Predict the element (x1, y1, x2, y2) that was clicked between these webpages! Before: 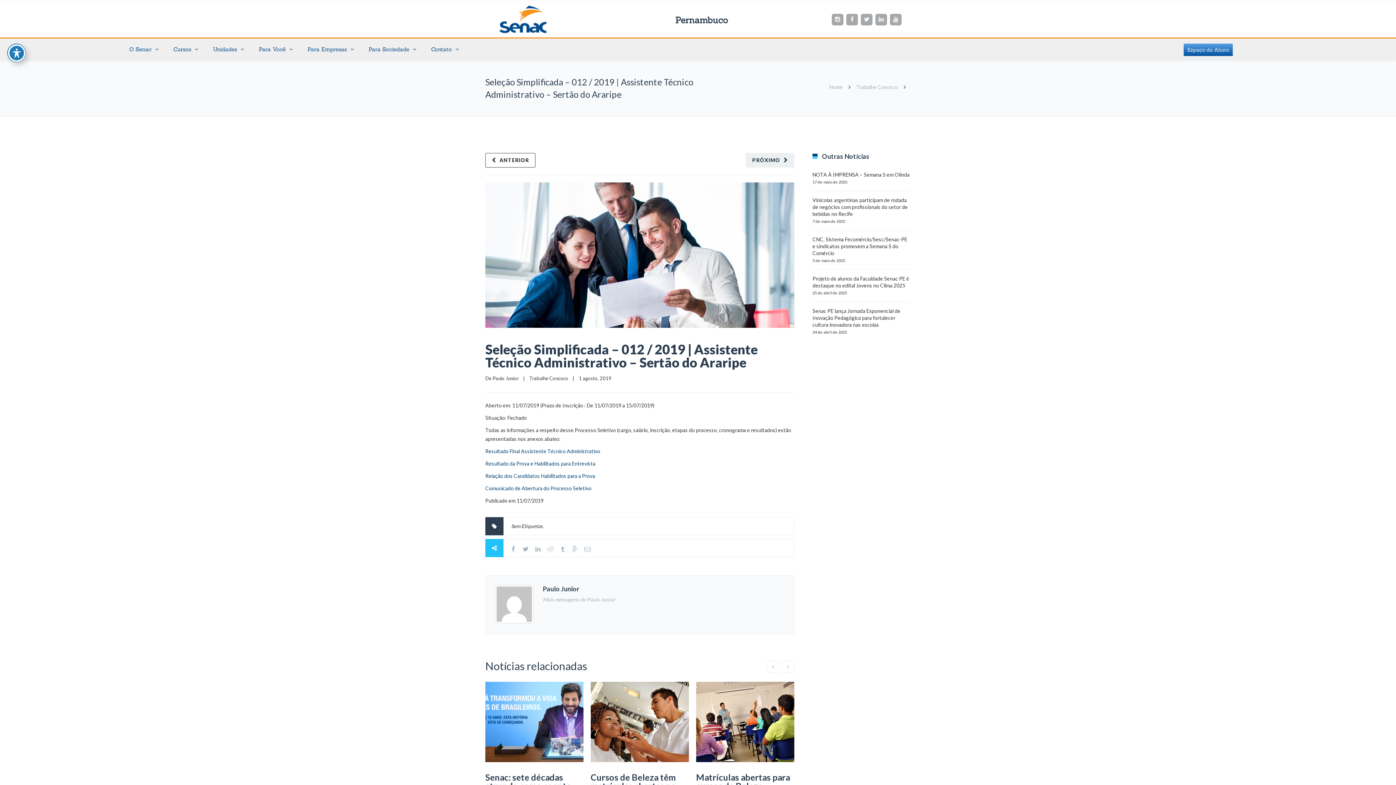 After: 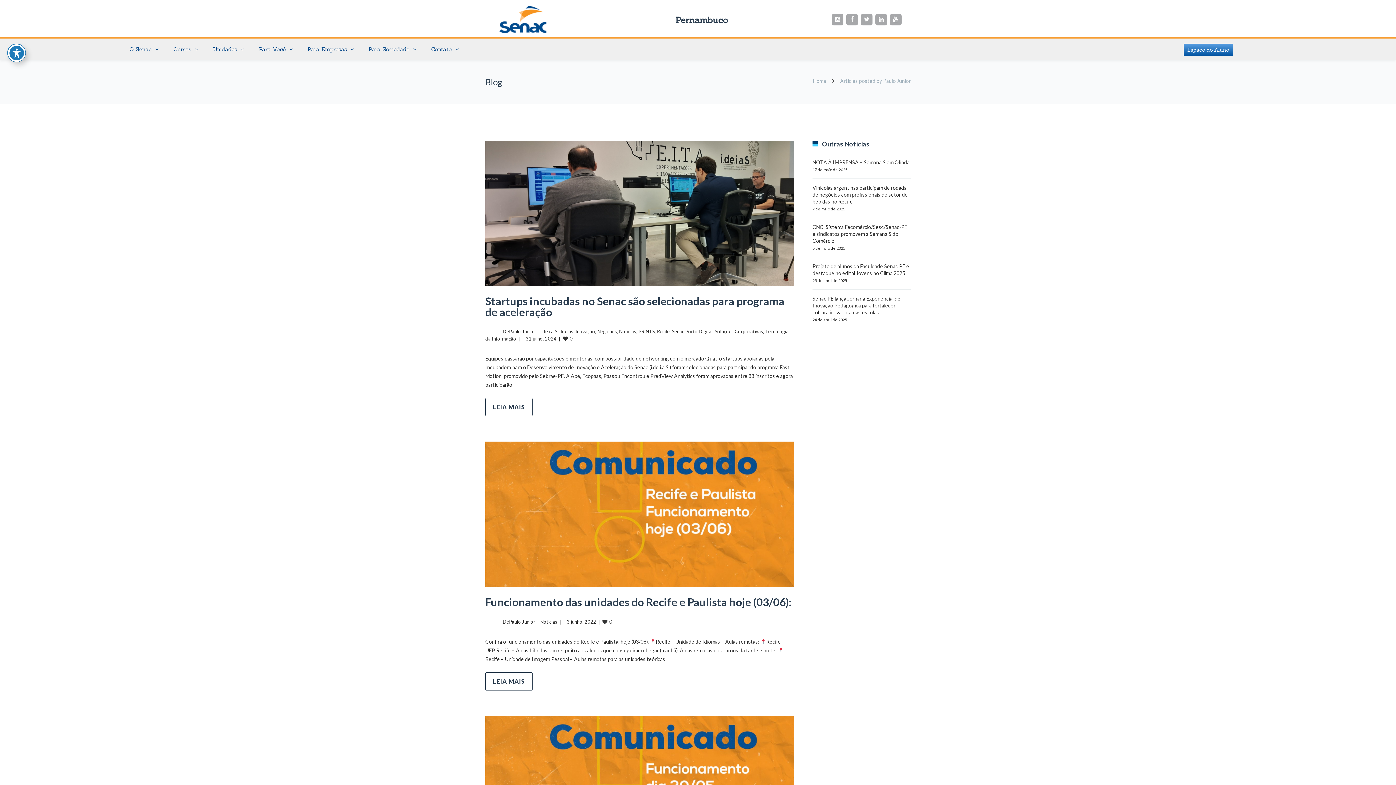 Action: bbox: (542, 596, 615, 602) label: Mais mensagens de Paulo Junior